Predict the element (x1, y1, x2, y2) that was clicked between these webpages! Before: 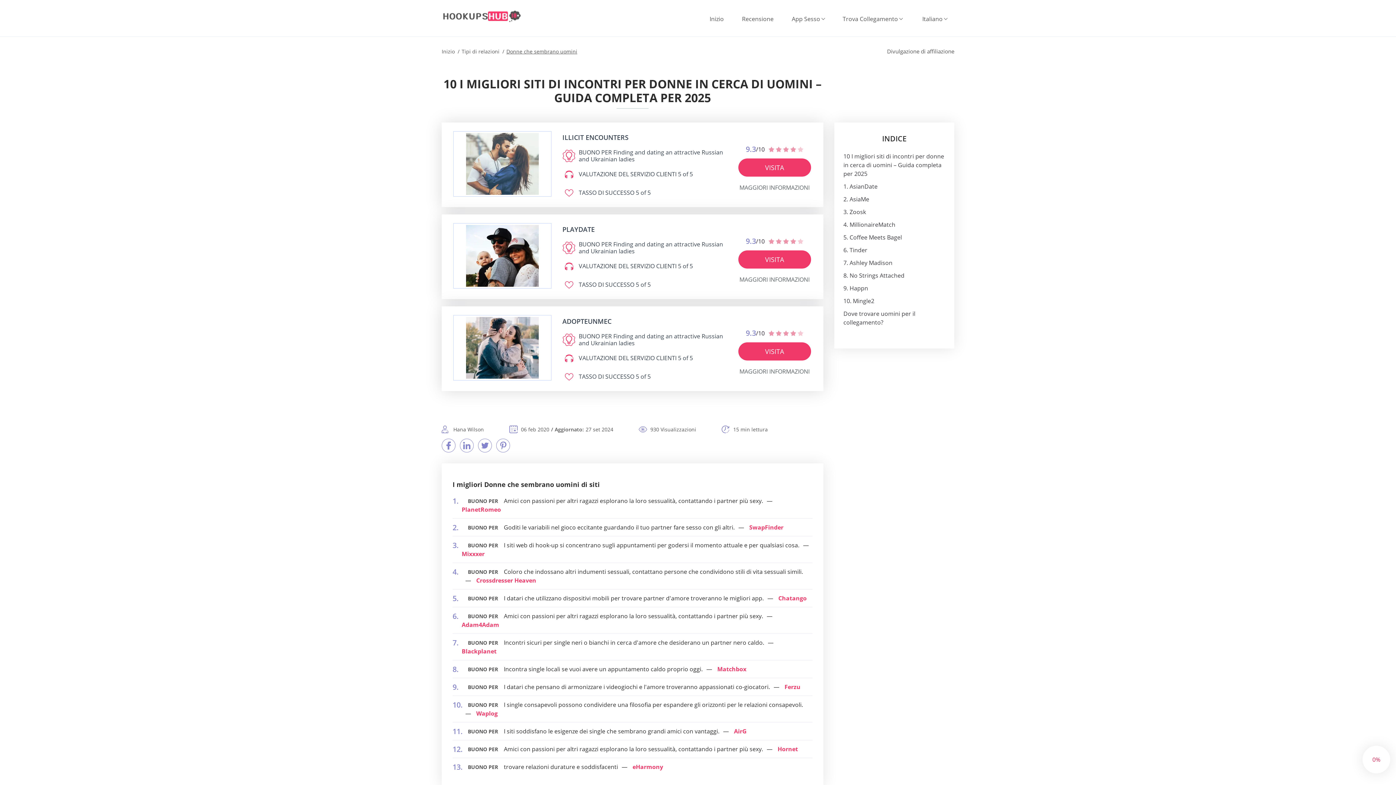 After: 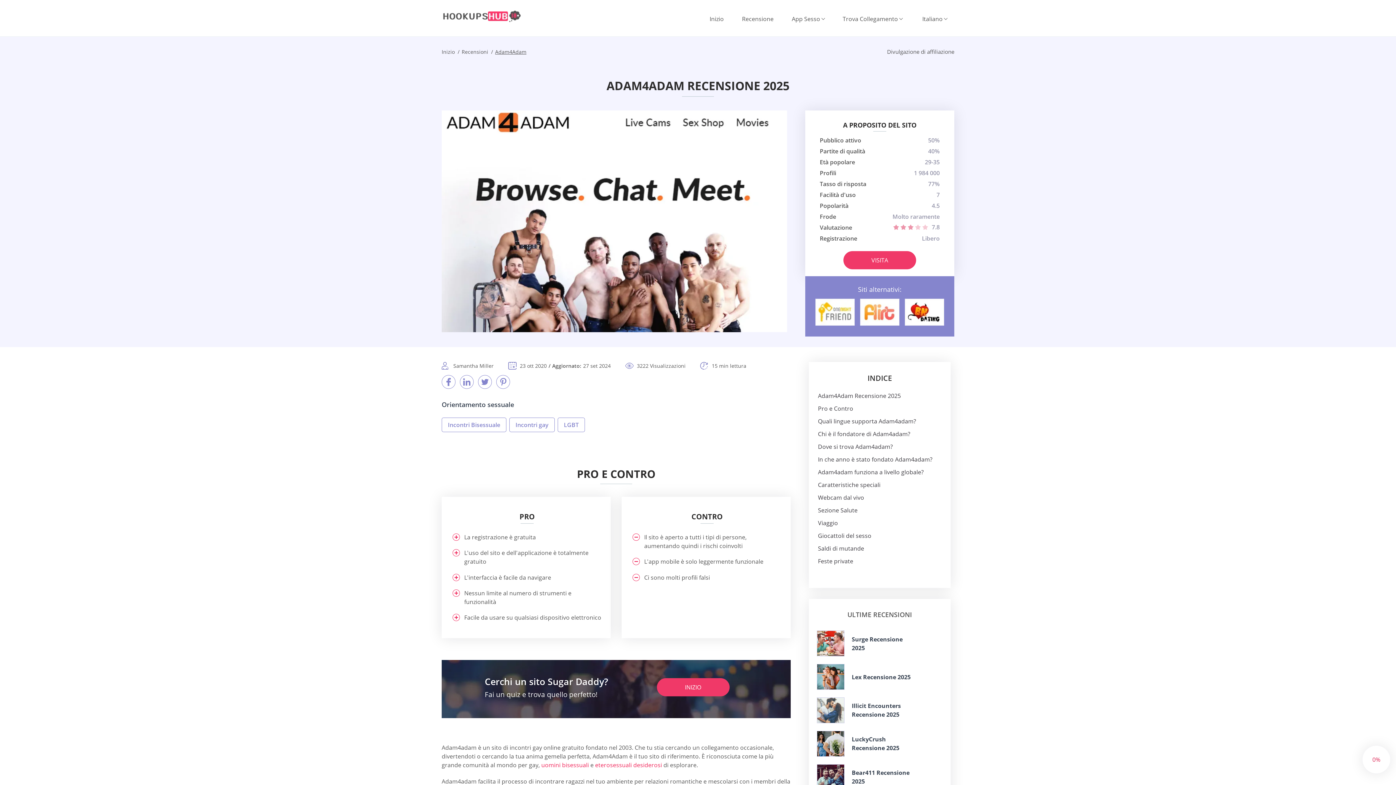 Action: label: Adam4Adam bbox: (461, 621, 499, 629)